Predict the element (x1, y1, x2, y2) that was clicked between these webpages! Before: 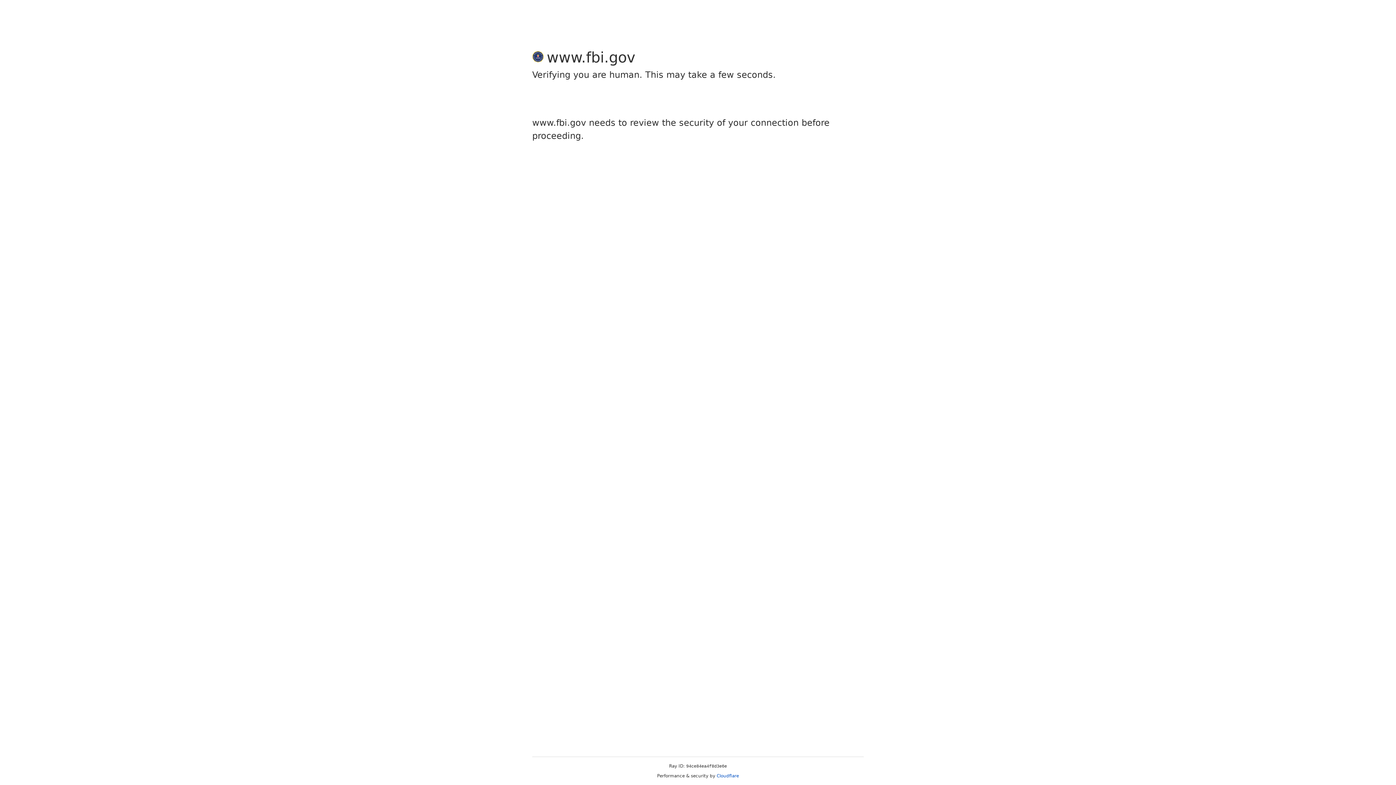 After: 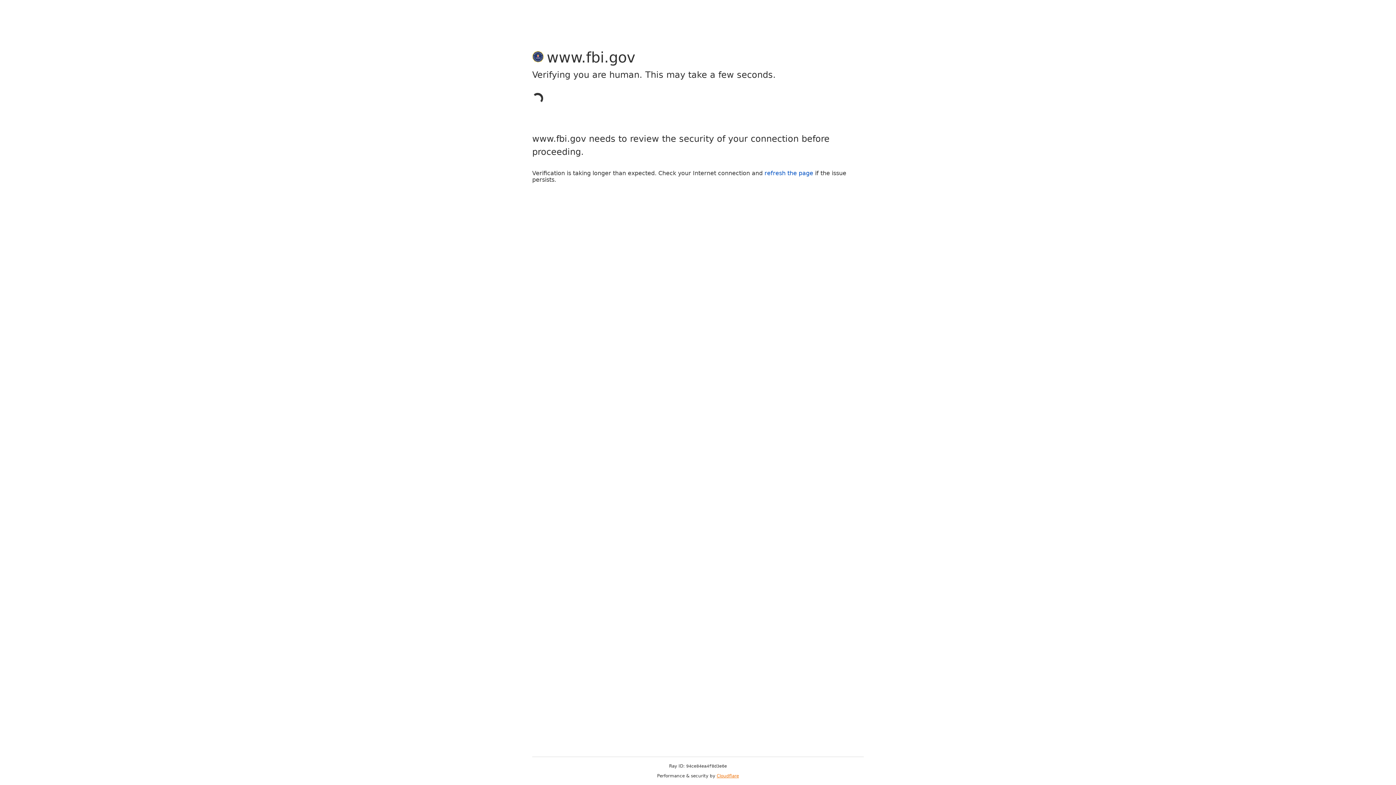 Action: bbox: (716, 773, 739, 778) label: Cloudflare